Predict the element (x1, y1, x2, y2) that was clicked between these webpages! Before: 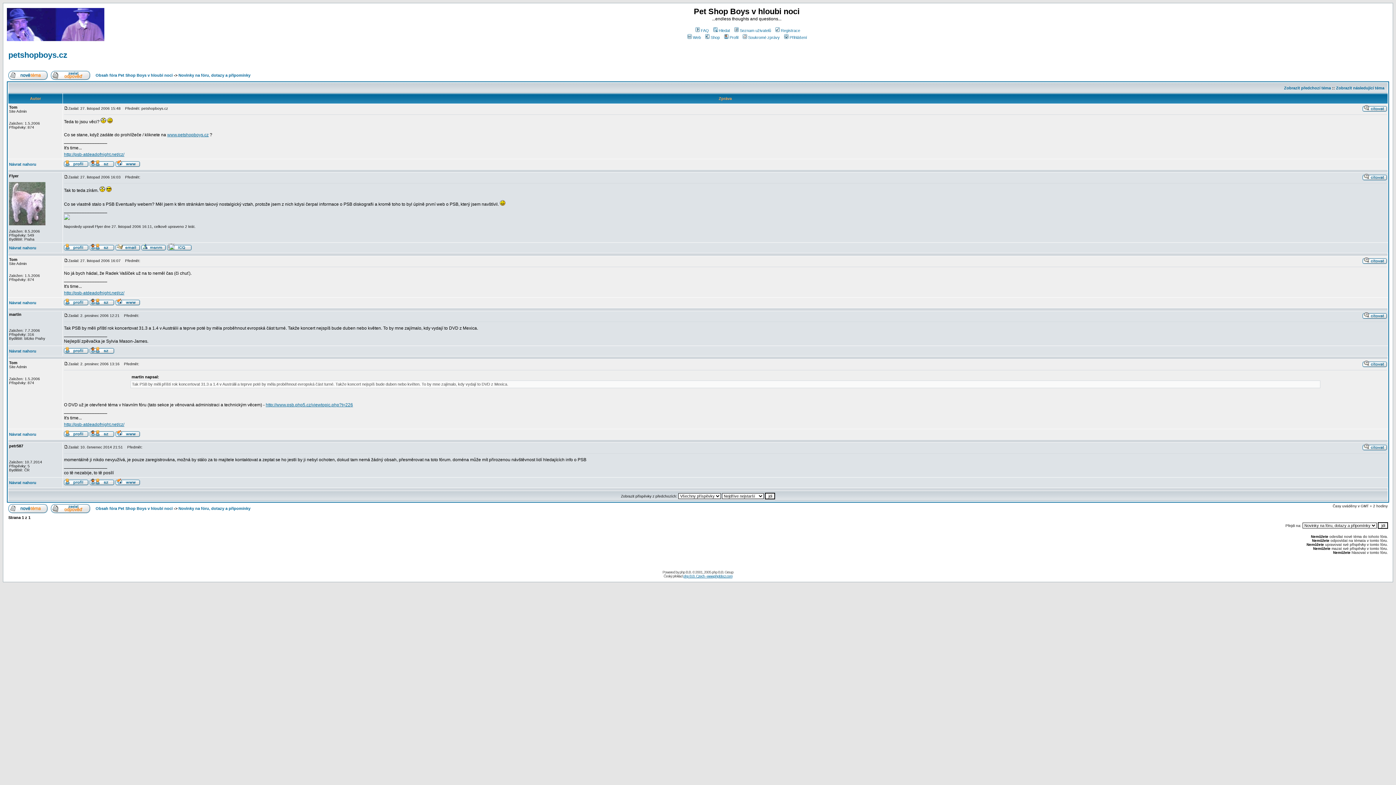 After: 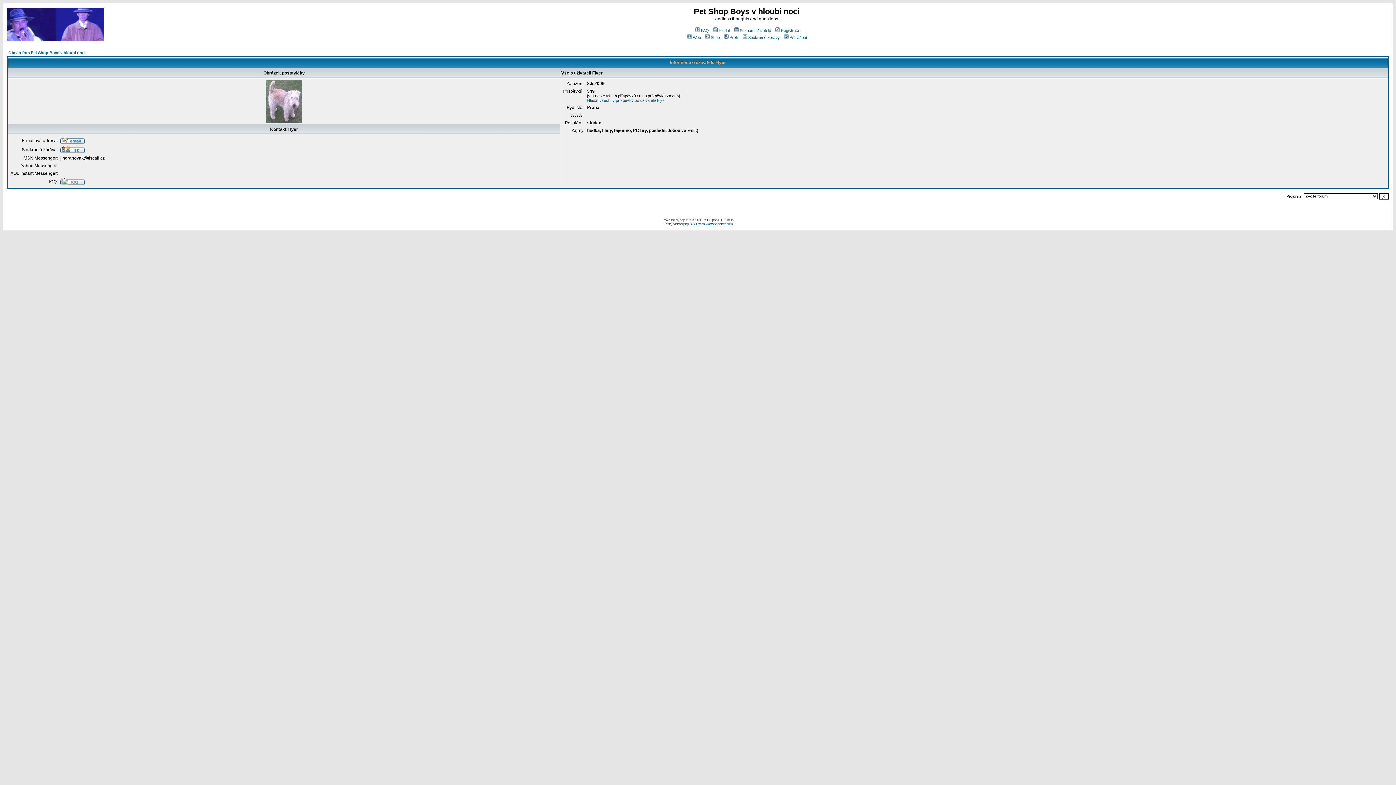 Action: bbox: (141, 245, 165, 251)